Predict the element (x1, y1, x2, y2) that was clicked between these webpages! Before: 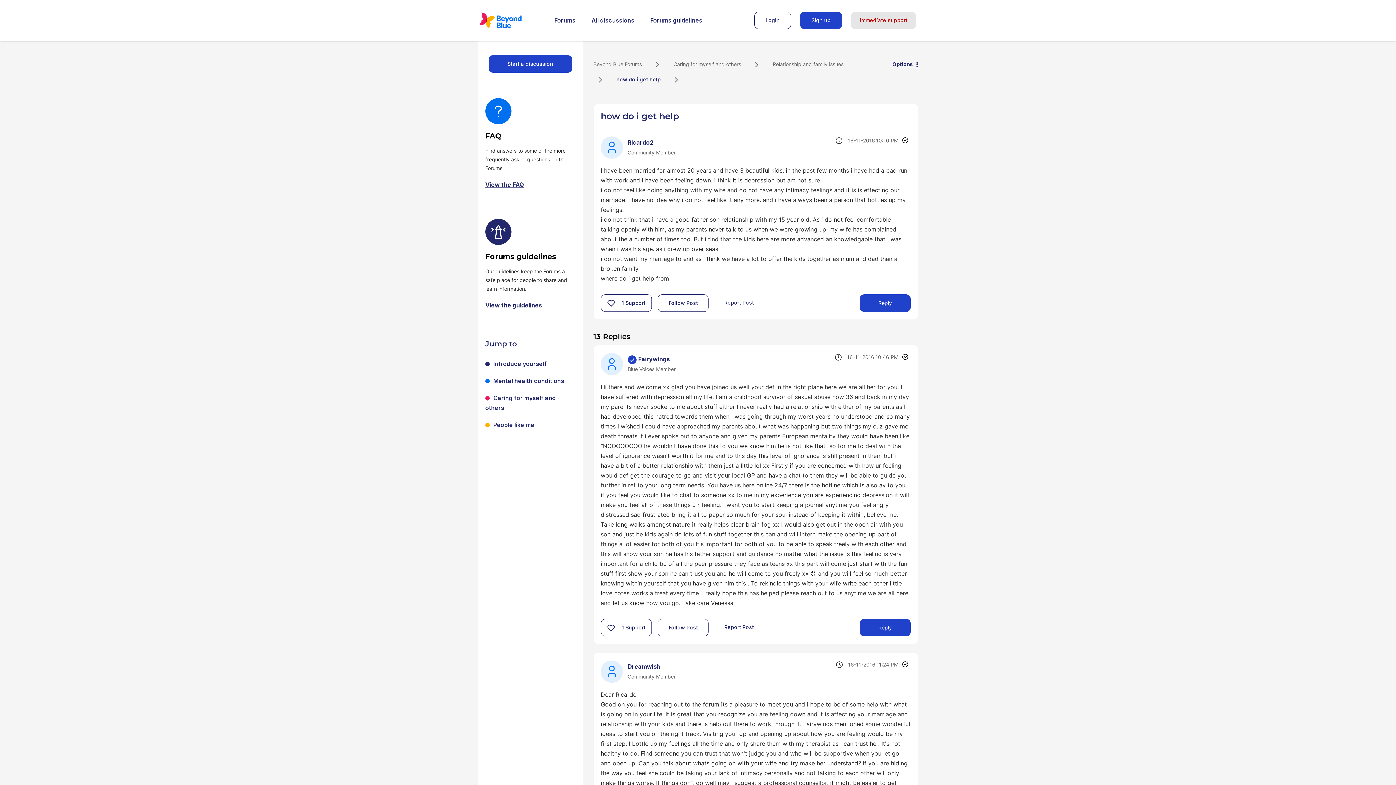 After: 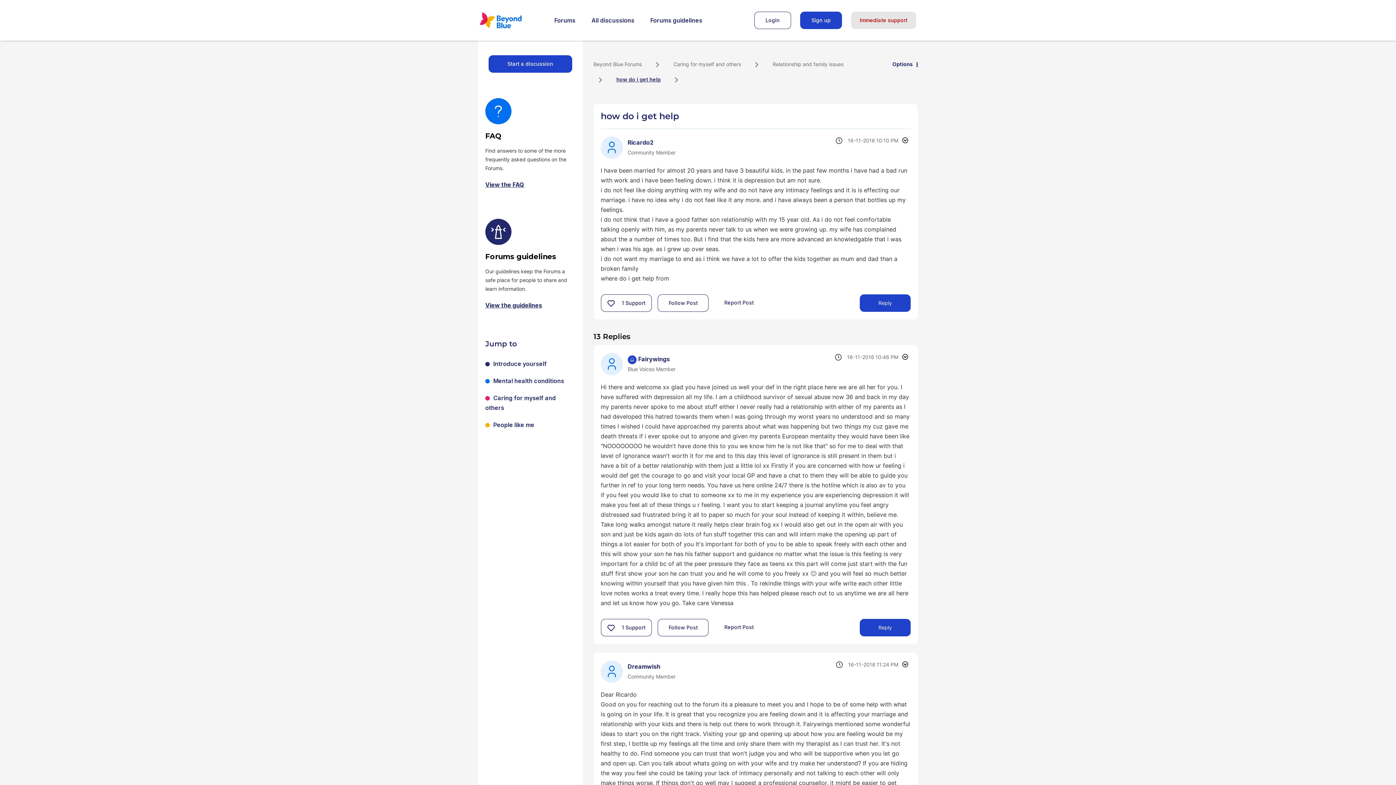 Action: label: Beyond Blue Website bbox: (474, 7, 547, 33)